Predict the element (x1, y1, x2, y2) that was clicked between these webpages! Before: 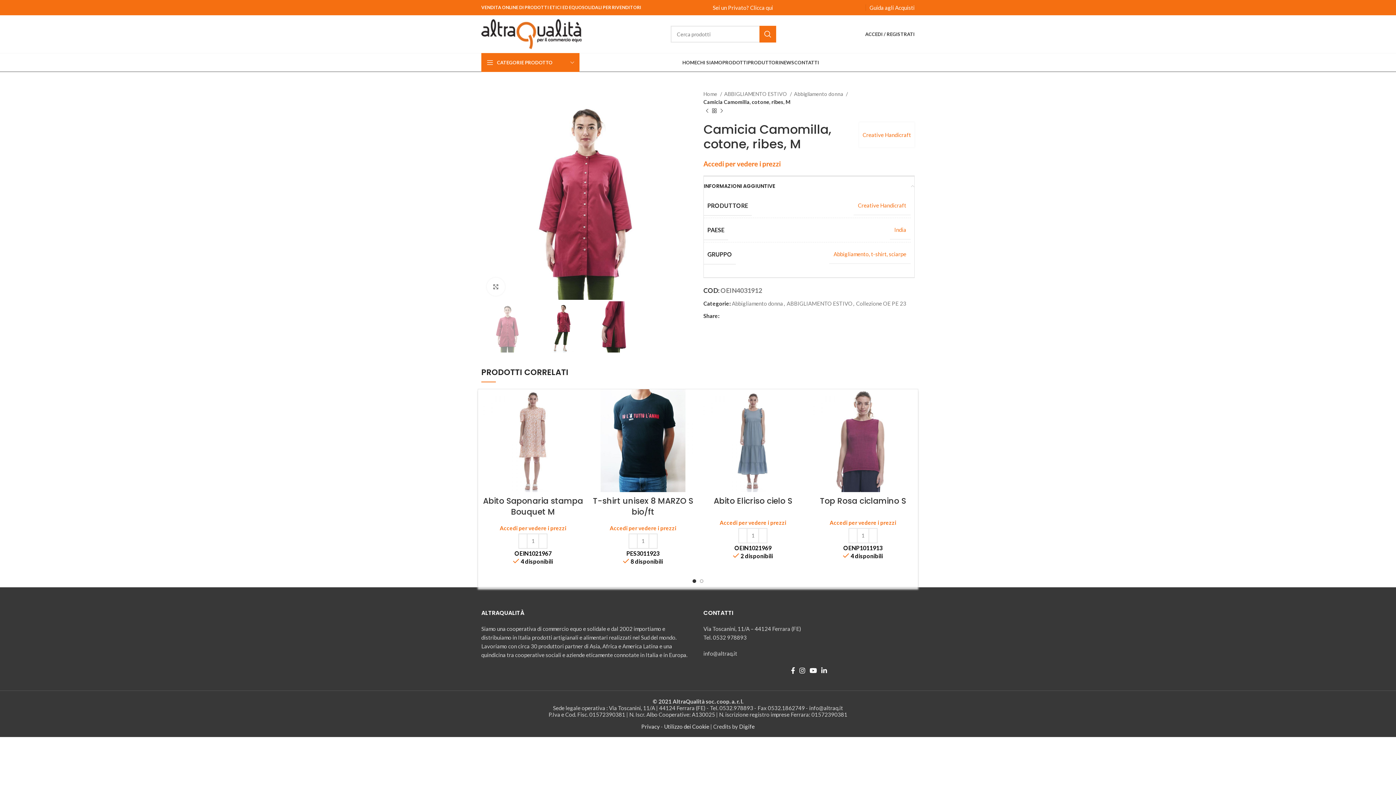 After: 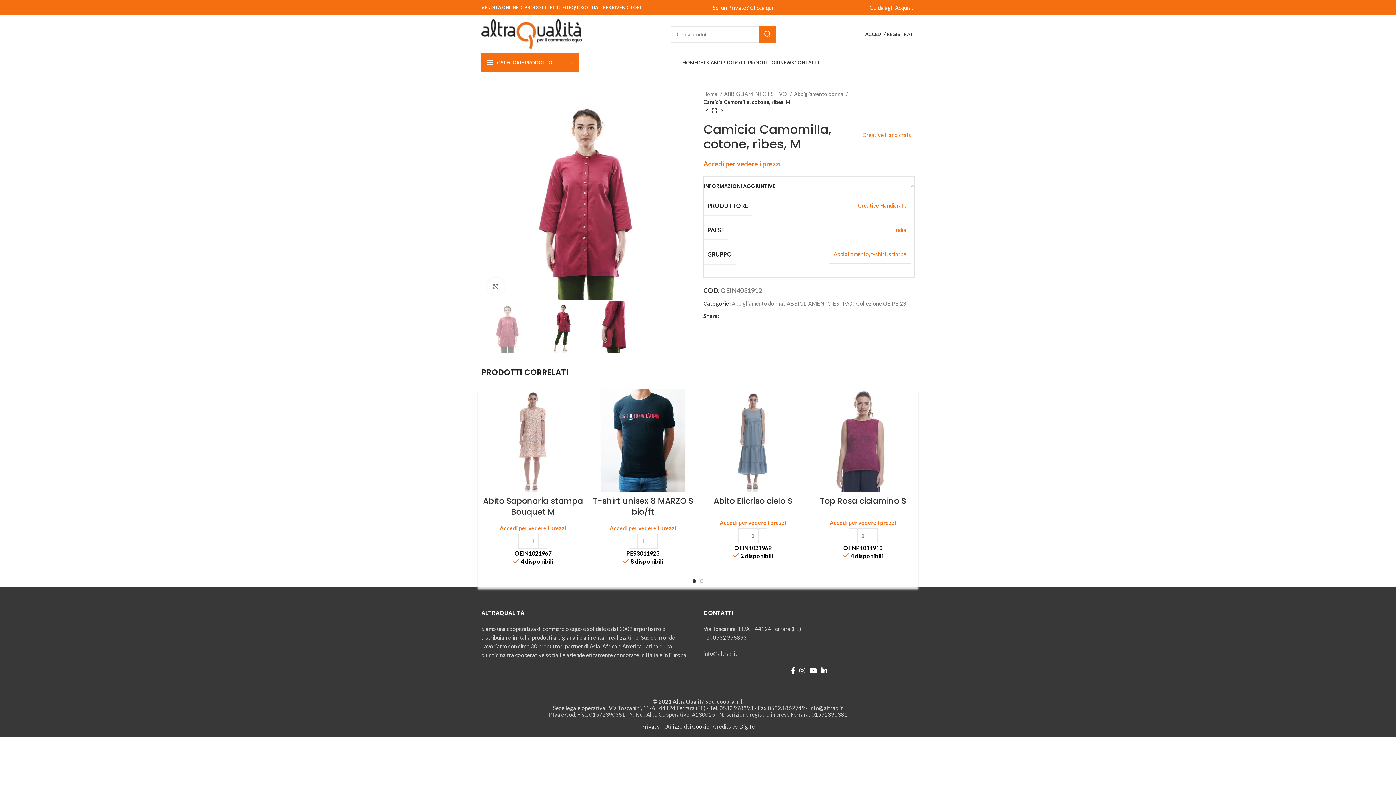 Action: bbox: (734, 313, 738, 318) label: Linkedin social link